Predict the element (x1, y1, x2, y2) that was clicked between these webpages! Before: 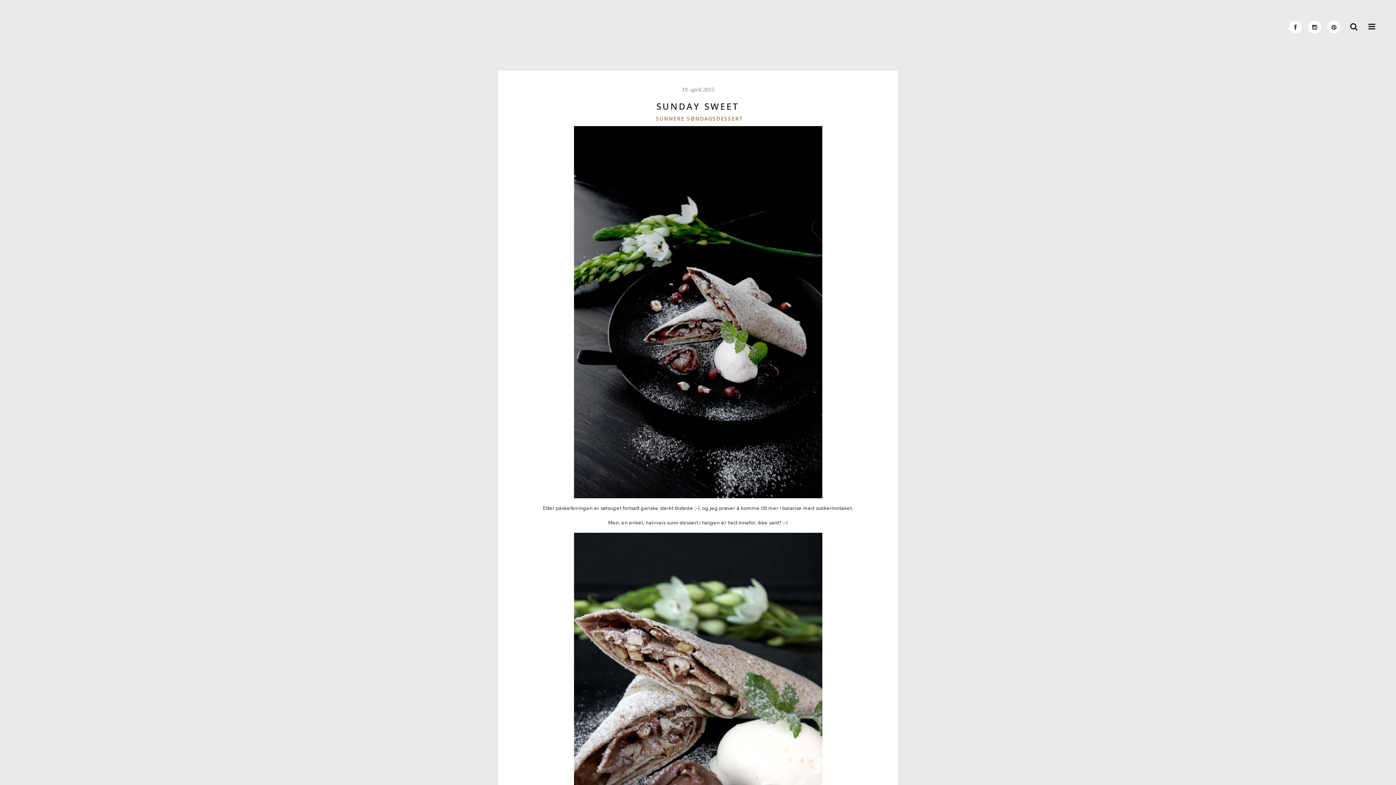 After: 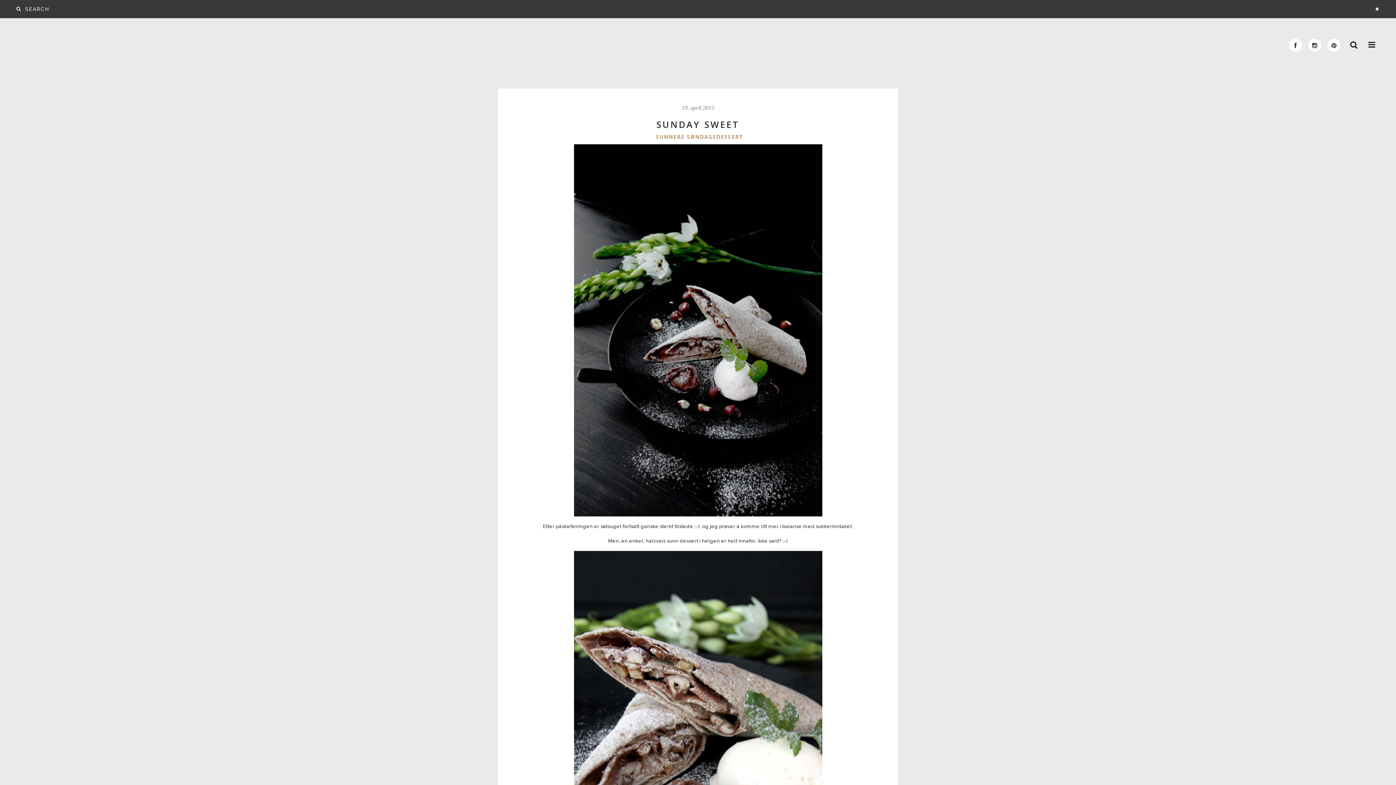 Action: label:   bbox: (1346, 21, 1364, 31)